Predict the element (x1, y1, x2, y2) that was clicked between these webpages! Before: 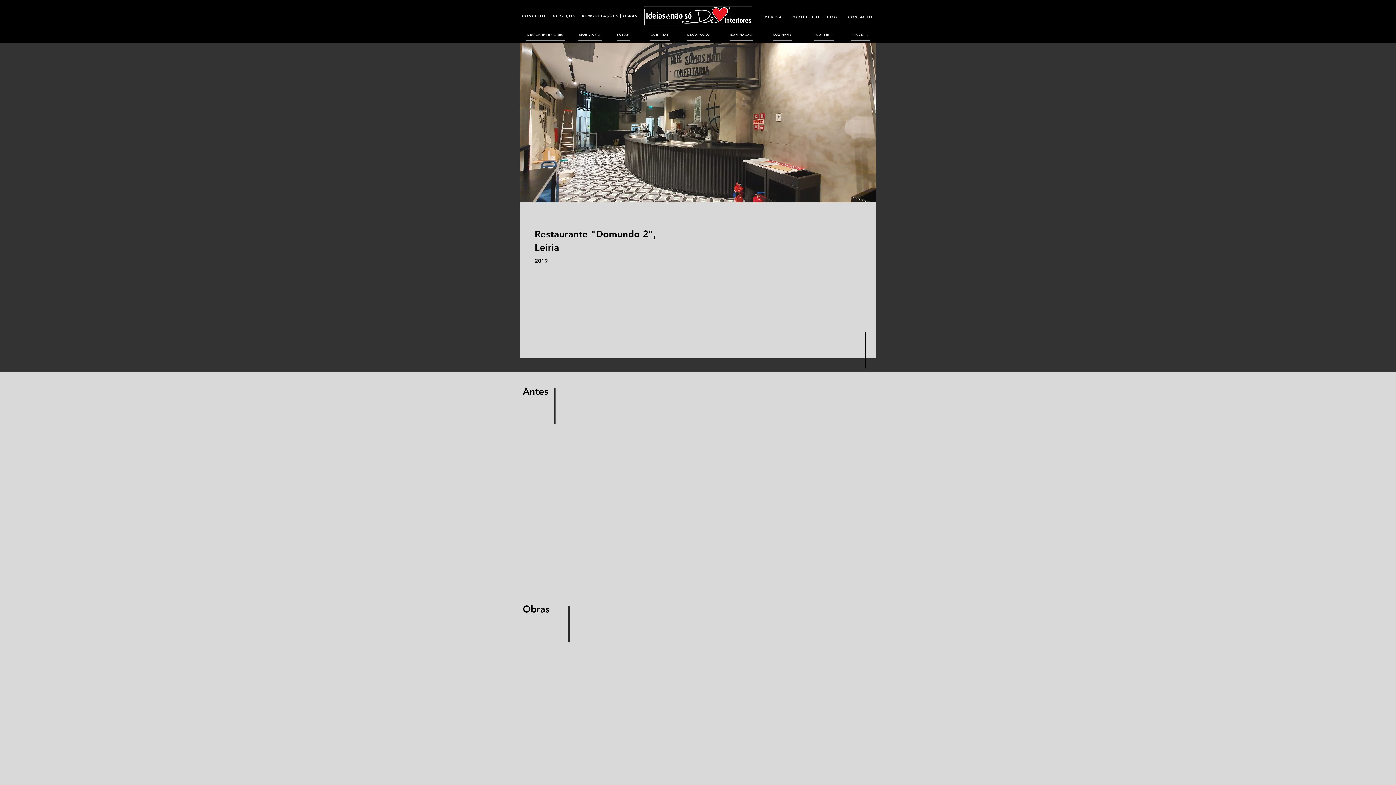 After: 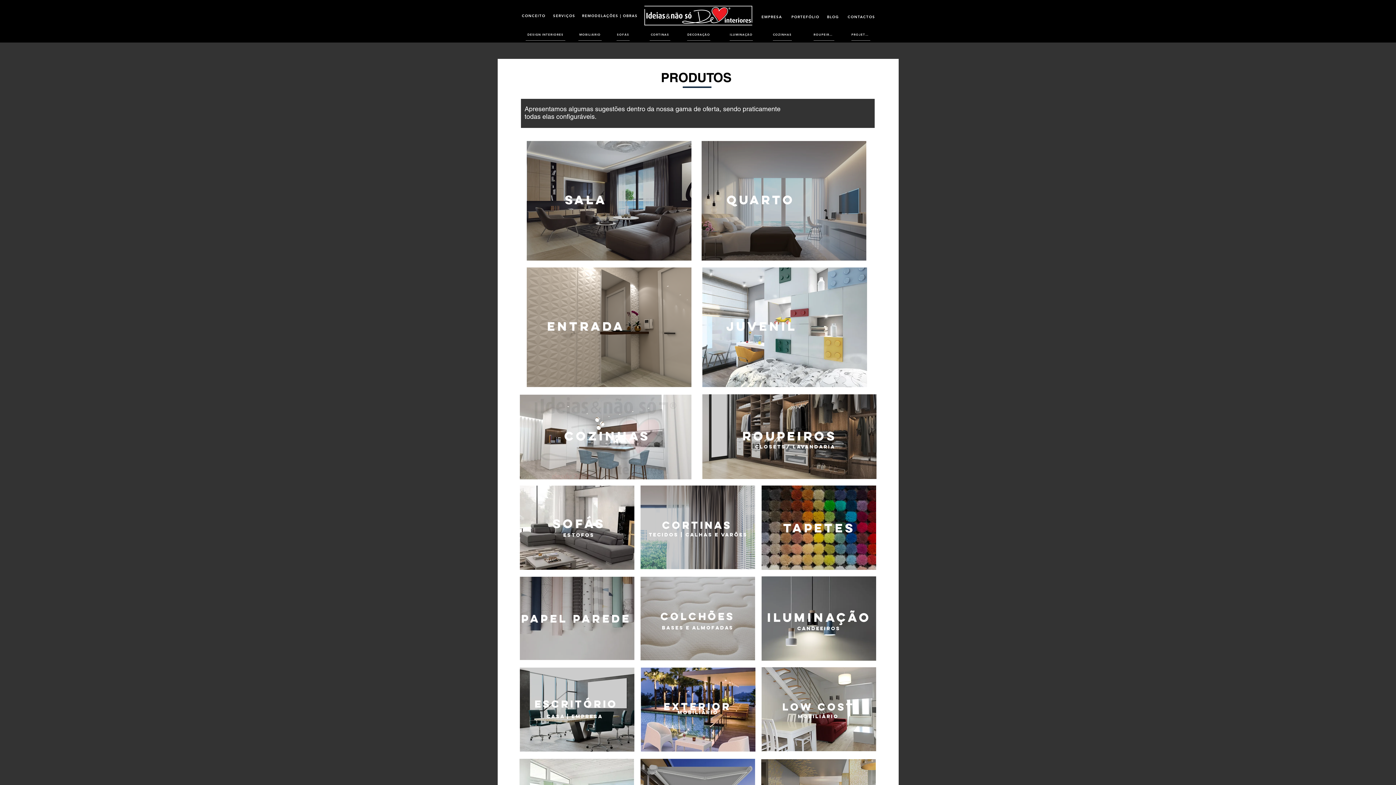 Action: label: ILUMINAÇÃO bbox: (729, 28, 753, 40)